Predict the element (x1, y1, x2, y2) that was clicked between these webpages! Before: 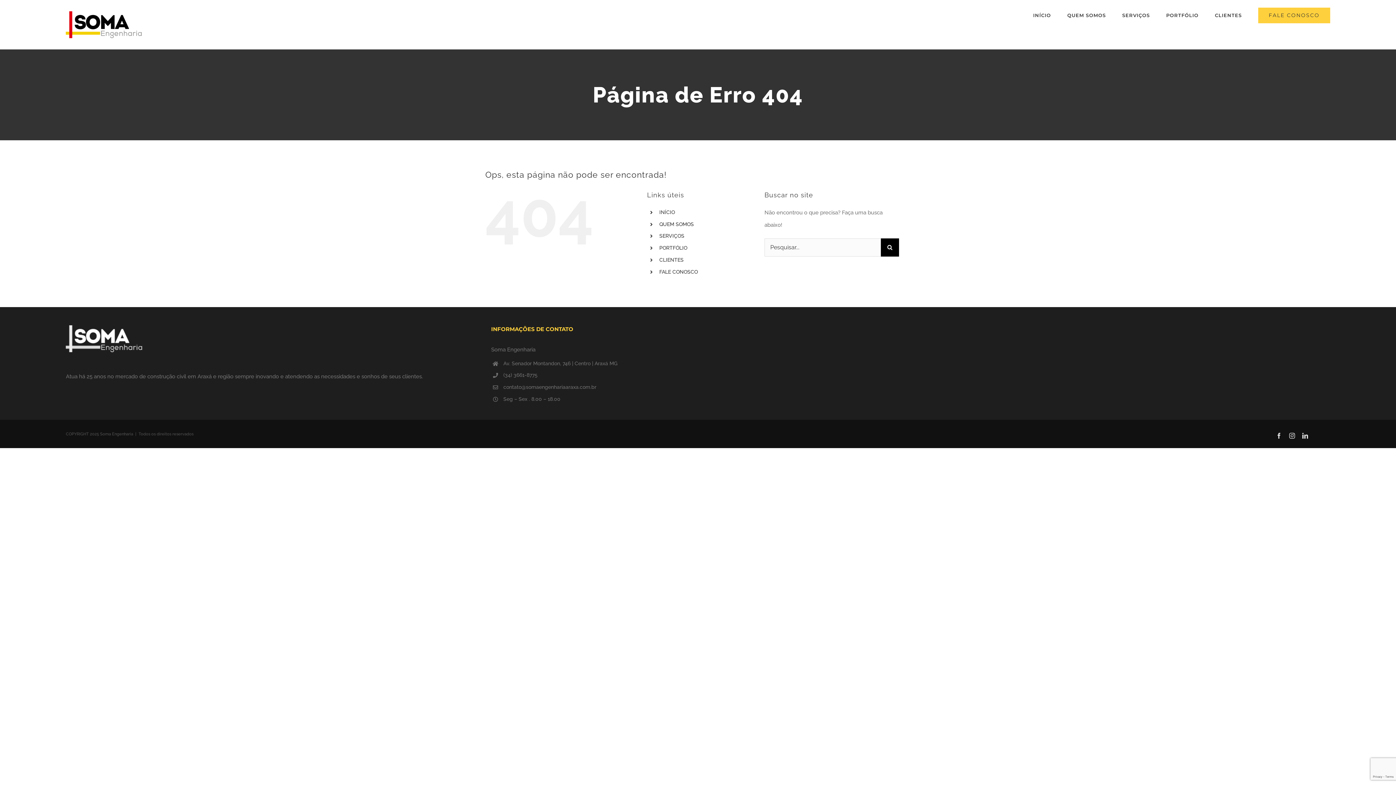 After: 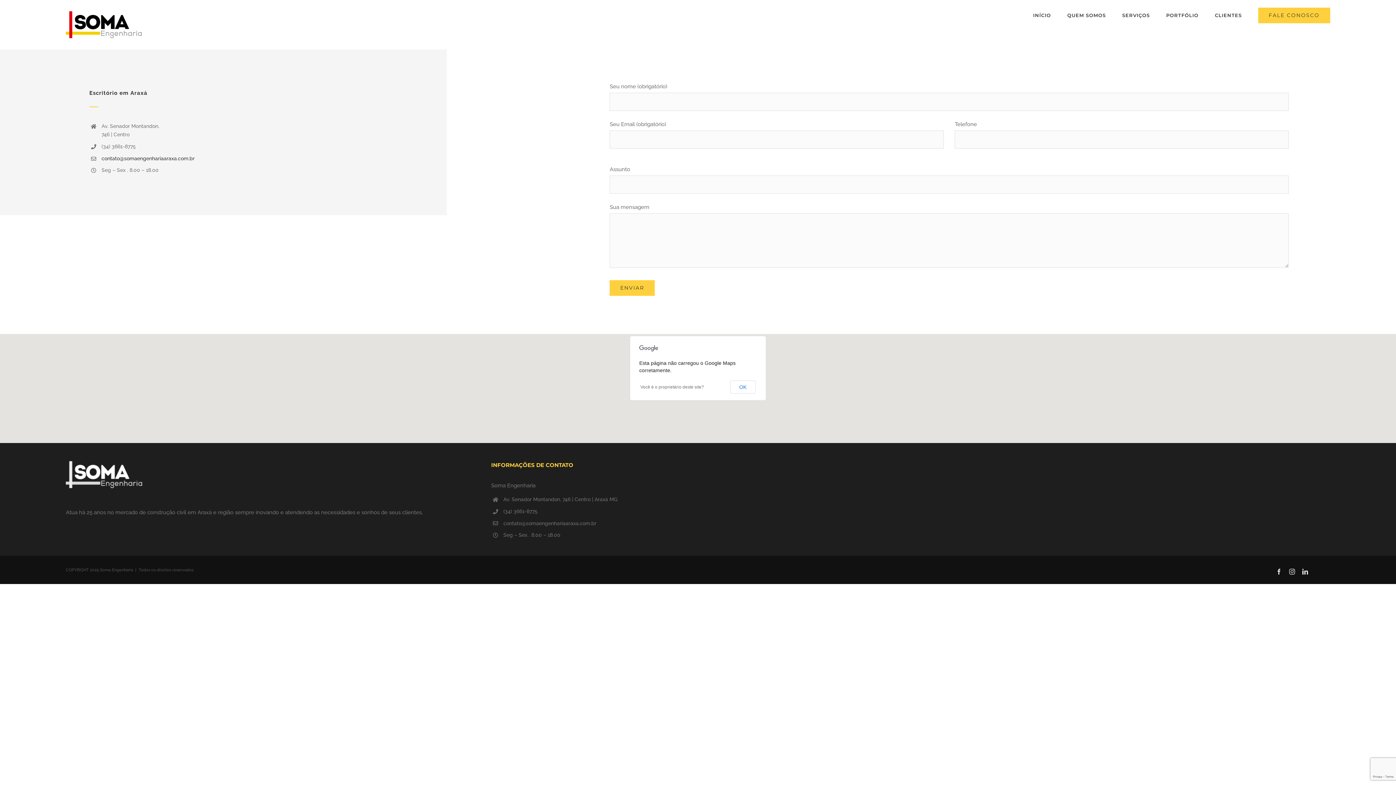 Action: label: FALE CONOSCO bbox: (659, 269, 698, 274)